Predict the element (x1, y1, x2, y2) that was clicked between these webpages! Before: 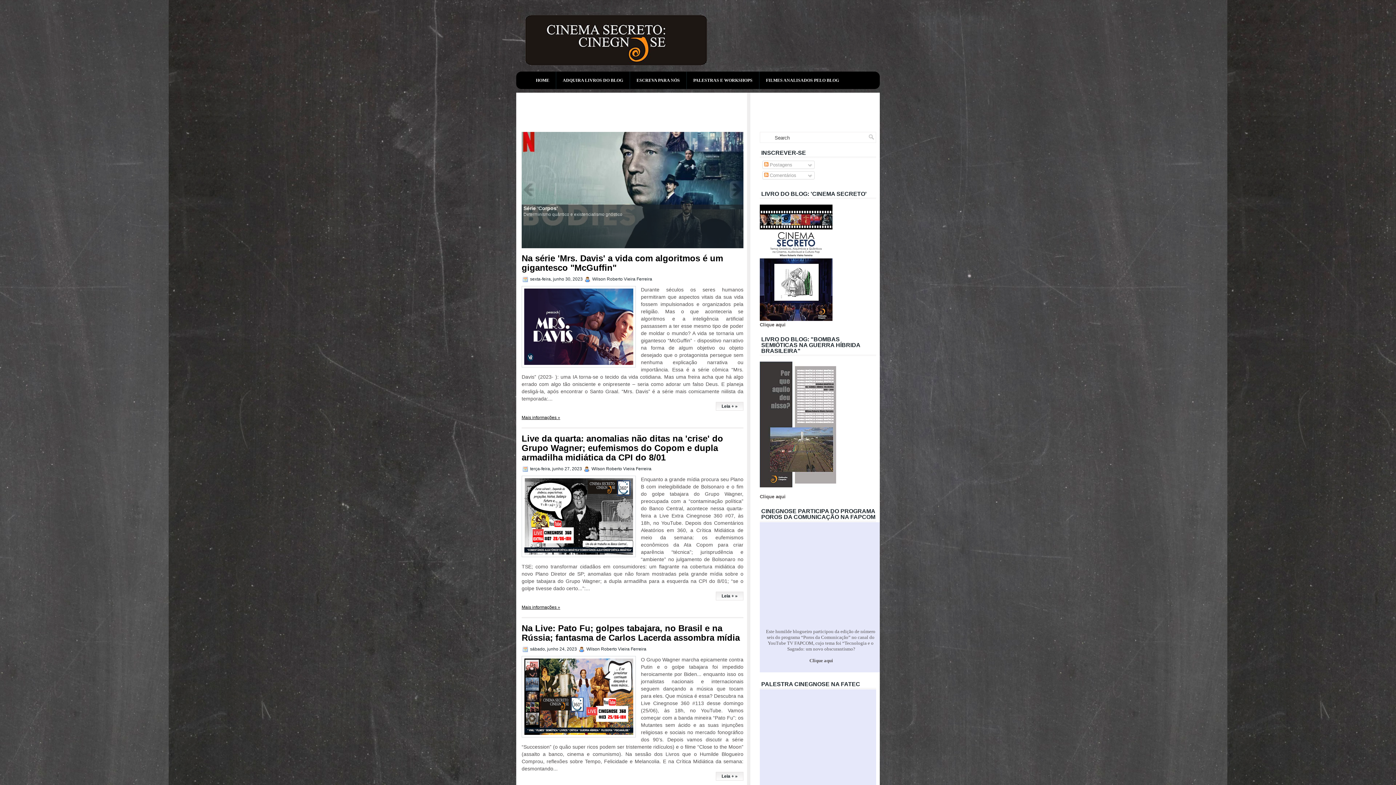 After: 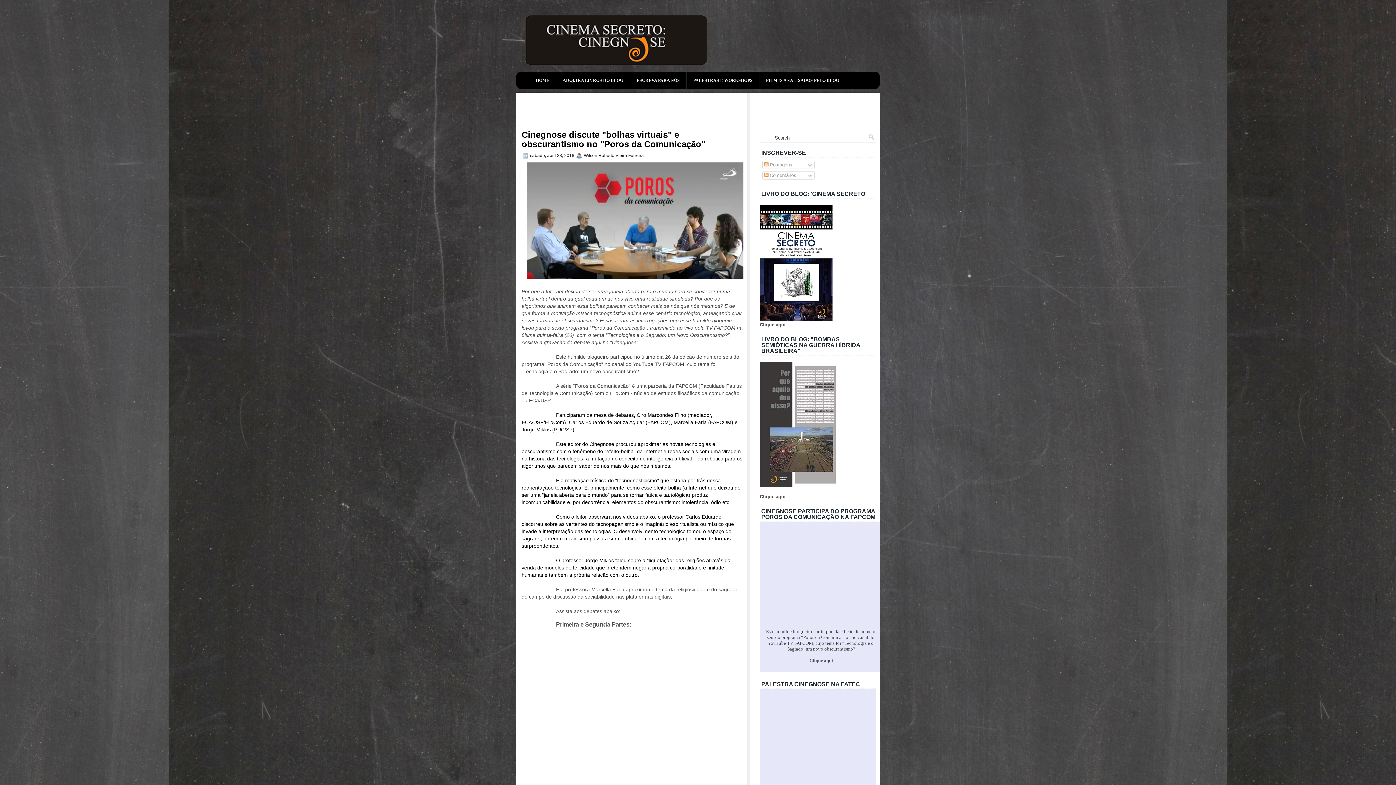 Action: bbox: (809, 658, 833, 663) label: Clique aqui